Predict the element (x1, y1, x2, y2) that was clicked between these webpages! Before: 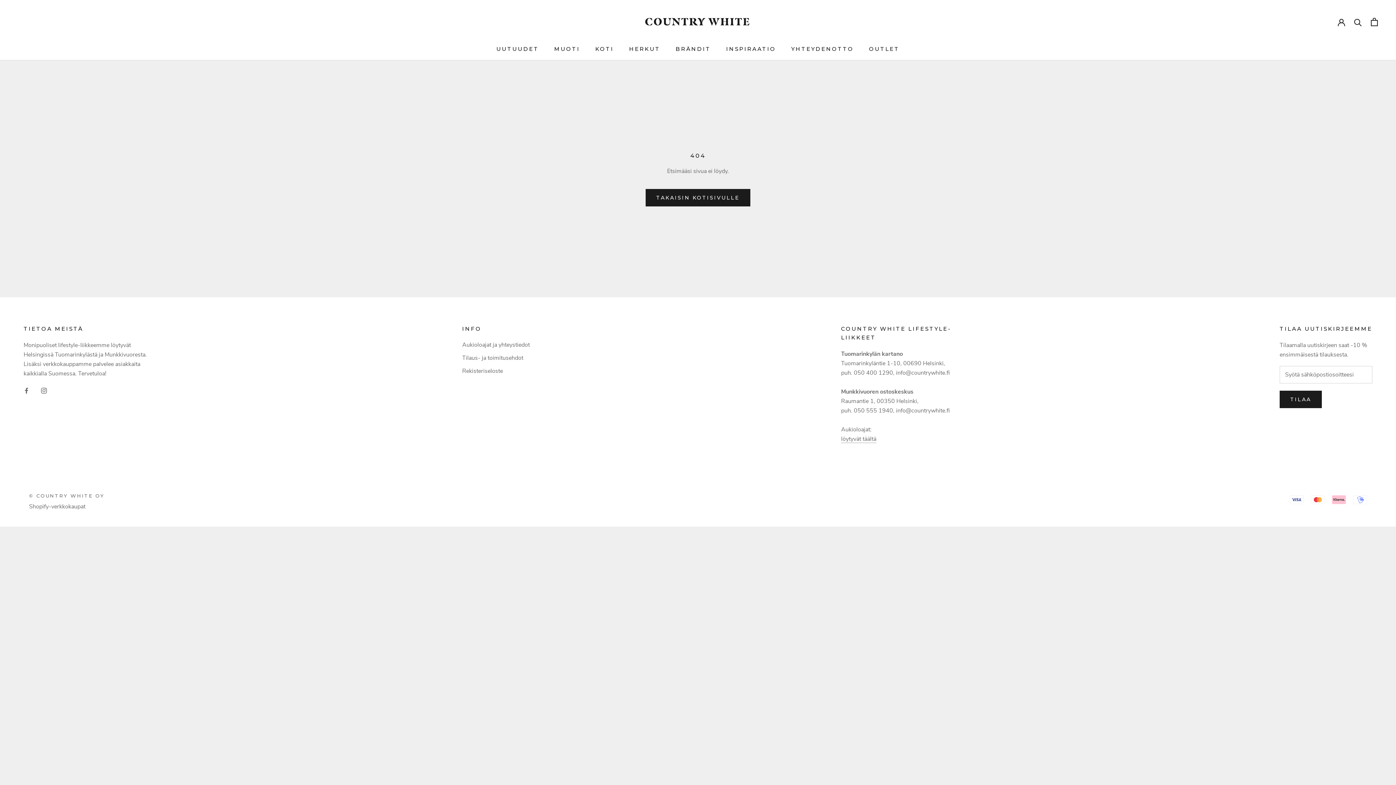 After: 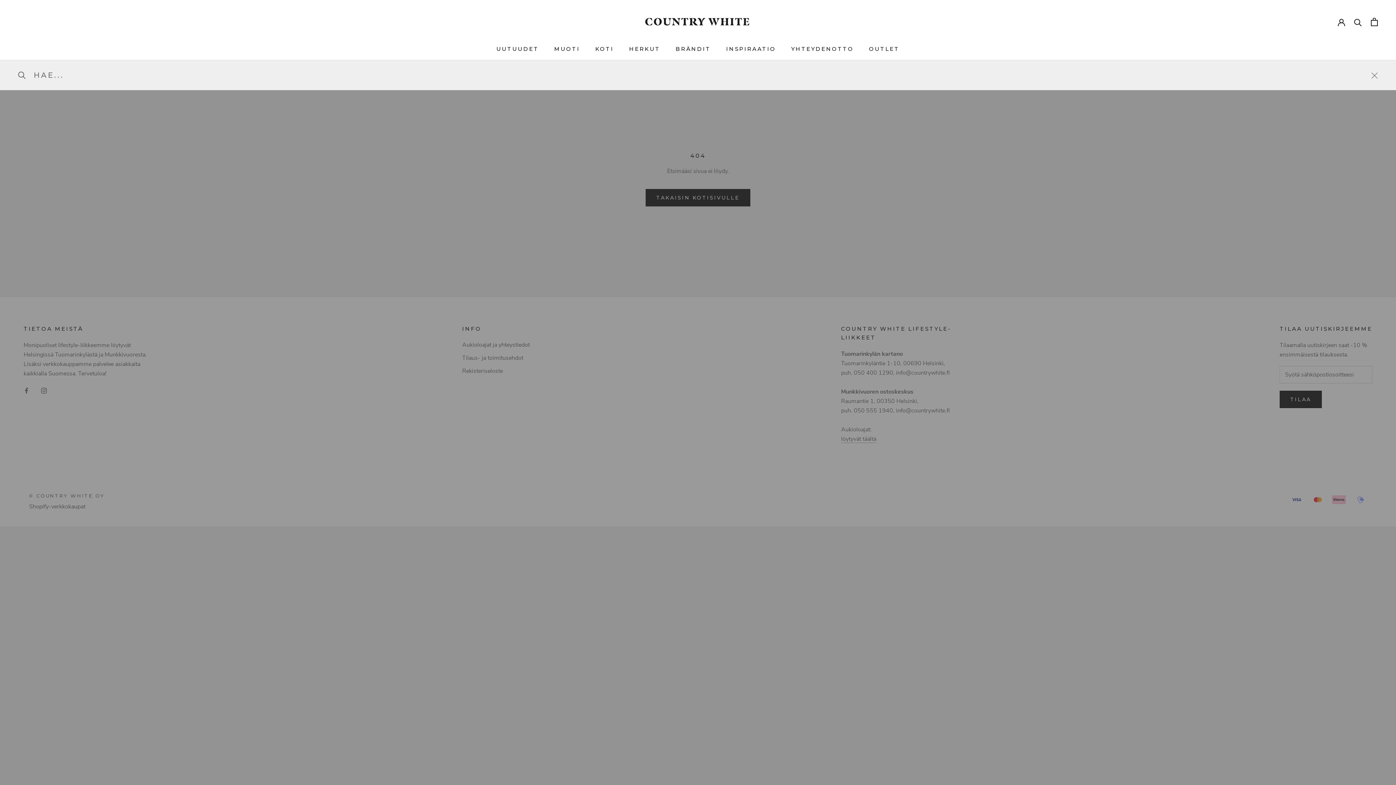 Action: bbox: (1354, 18, 1362, 25) label: Hae